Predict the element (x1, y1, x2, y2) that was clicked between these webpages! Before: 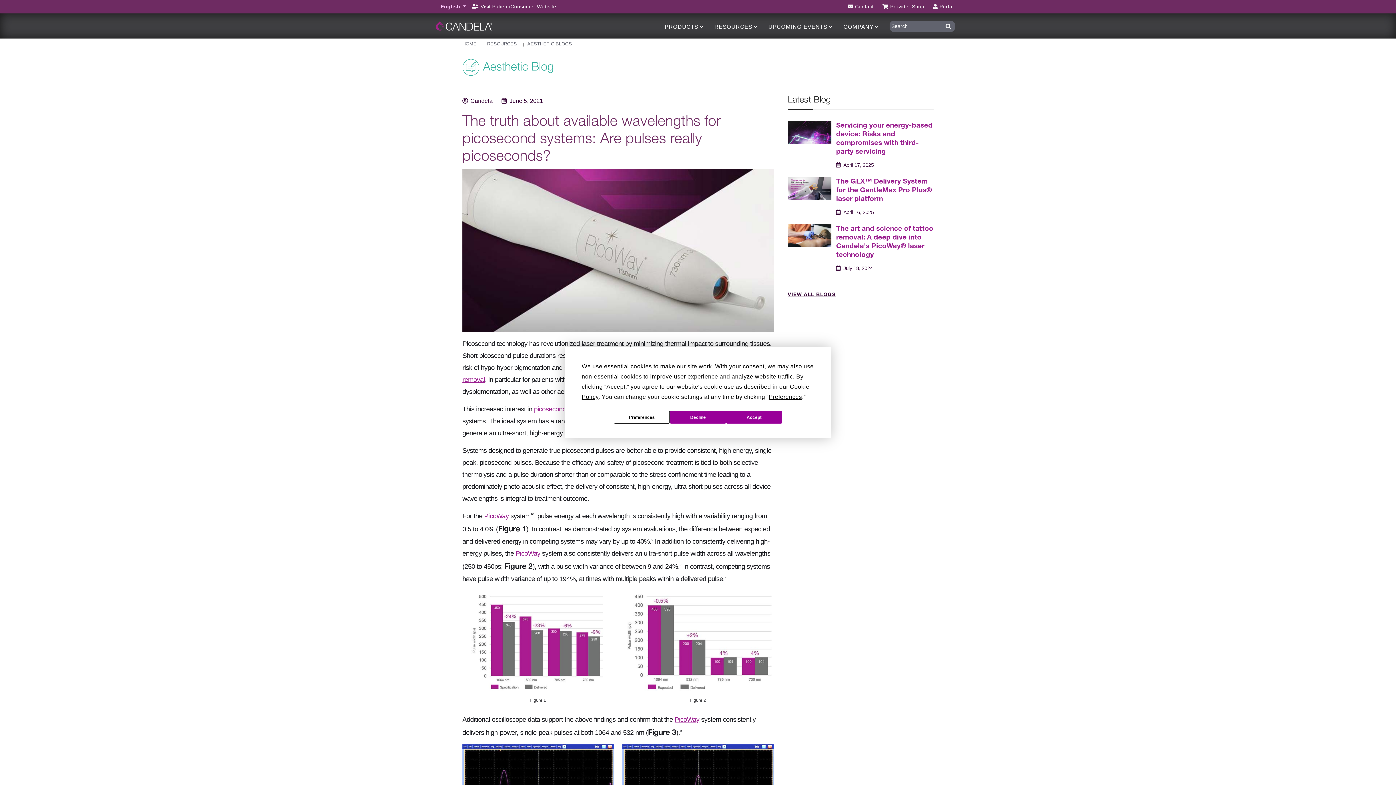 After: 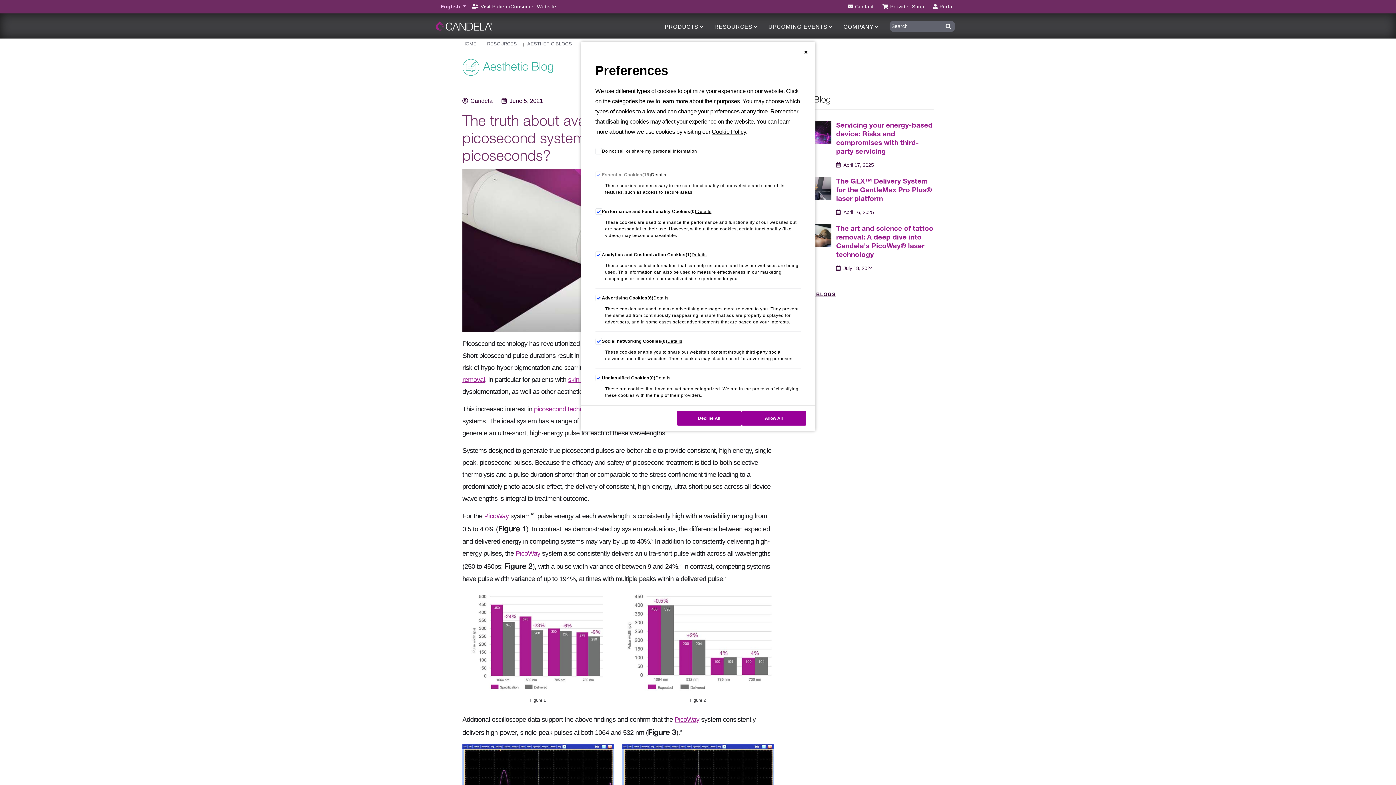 Action: bbox: (768, 394, 802, 400) label: Preferences